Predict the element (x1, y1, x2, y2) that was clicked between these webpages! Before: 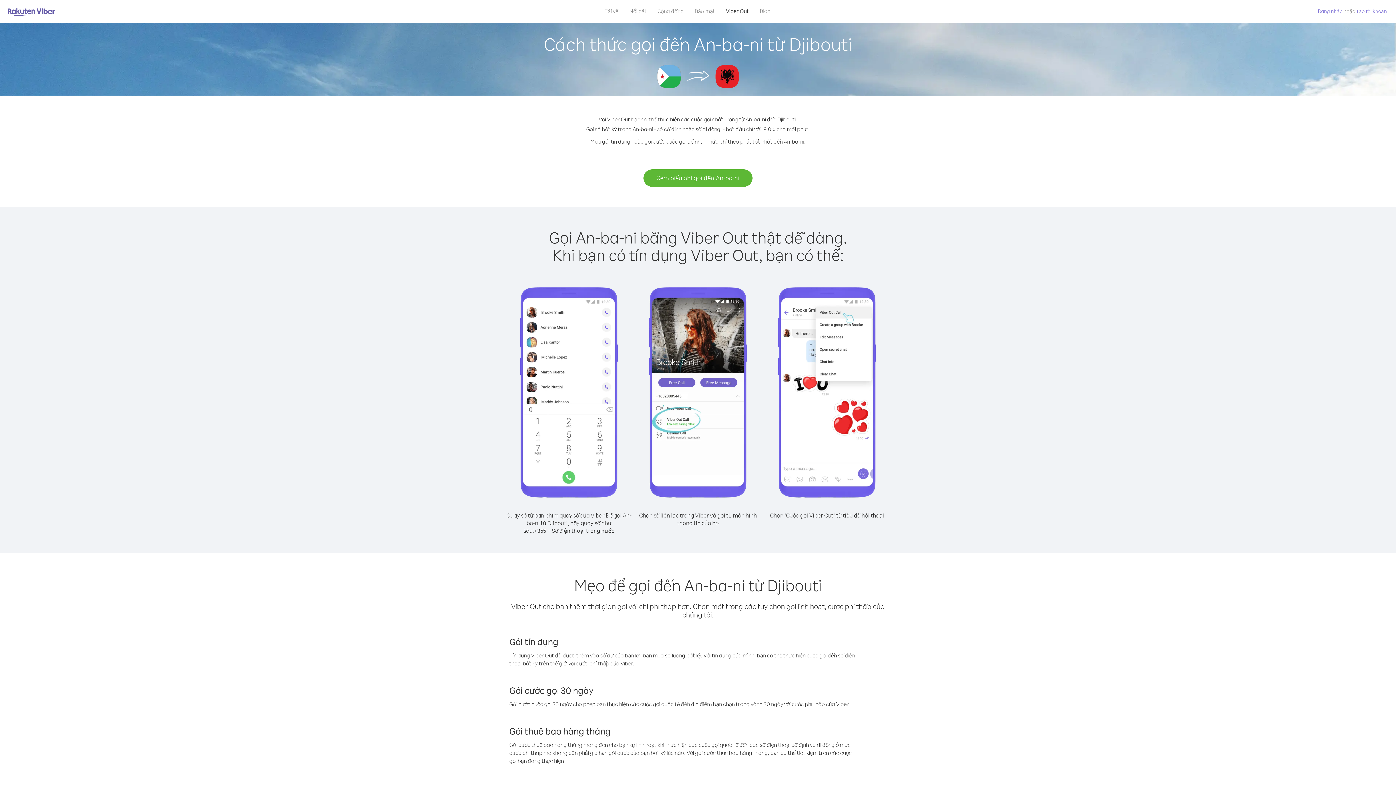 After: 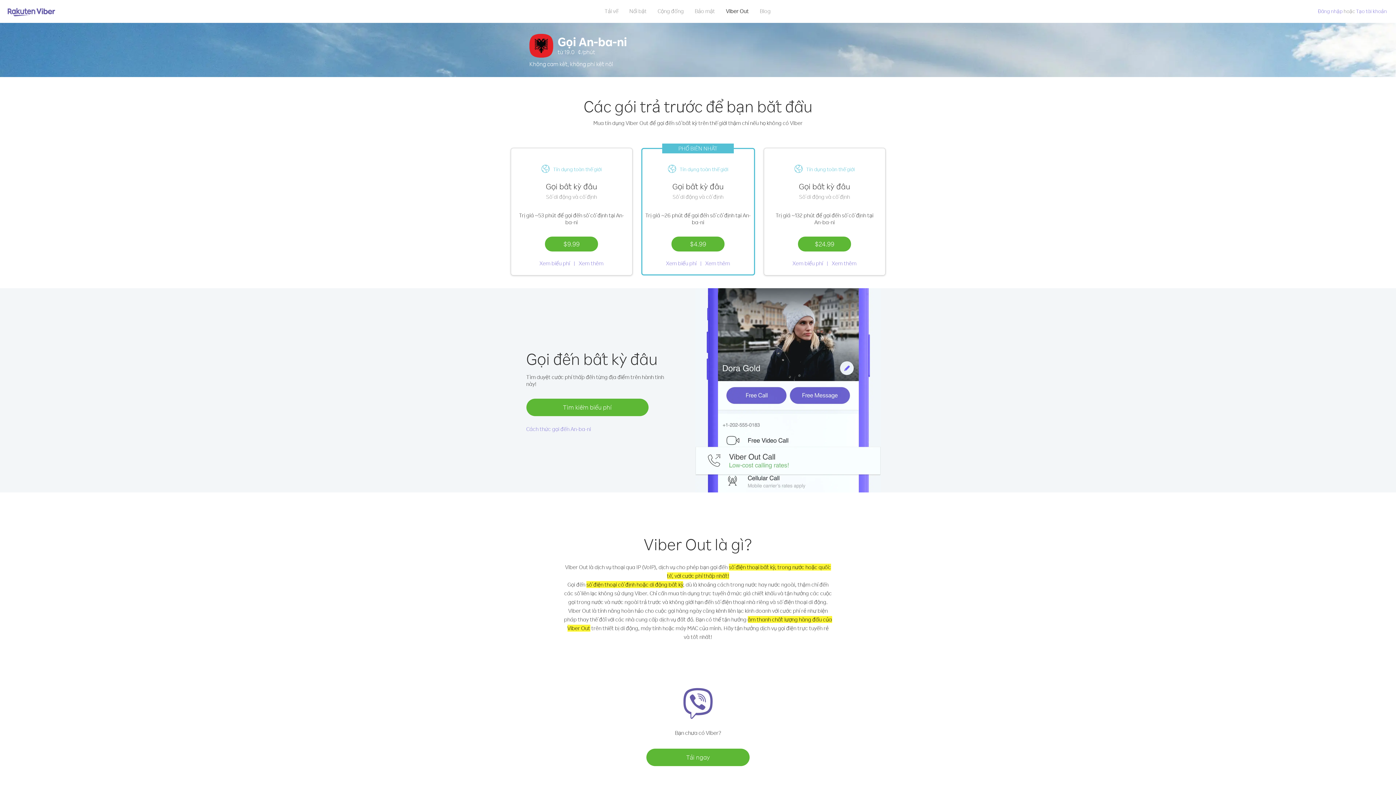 Action: label: Xem biểu phí gọi đến An-ba-ni bbox: (643, 169, 752, 186)